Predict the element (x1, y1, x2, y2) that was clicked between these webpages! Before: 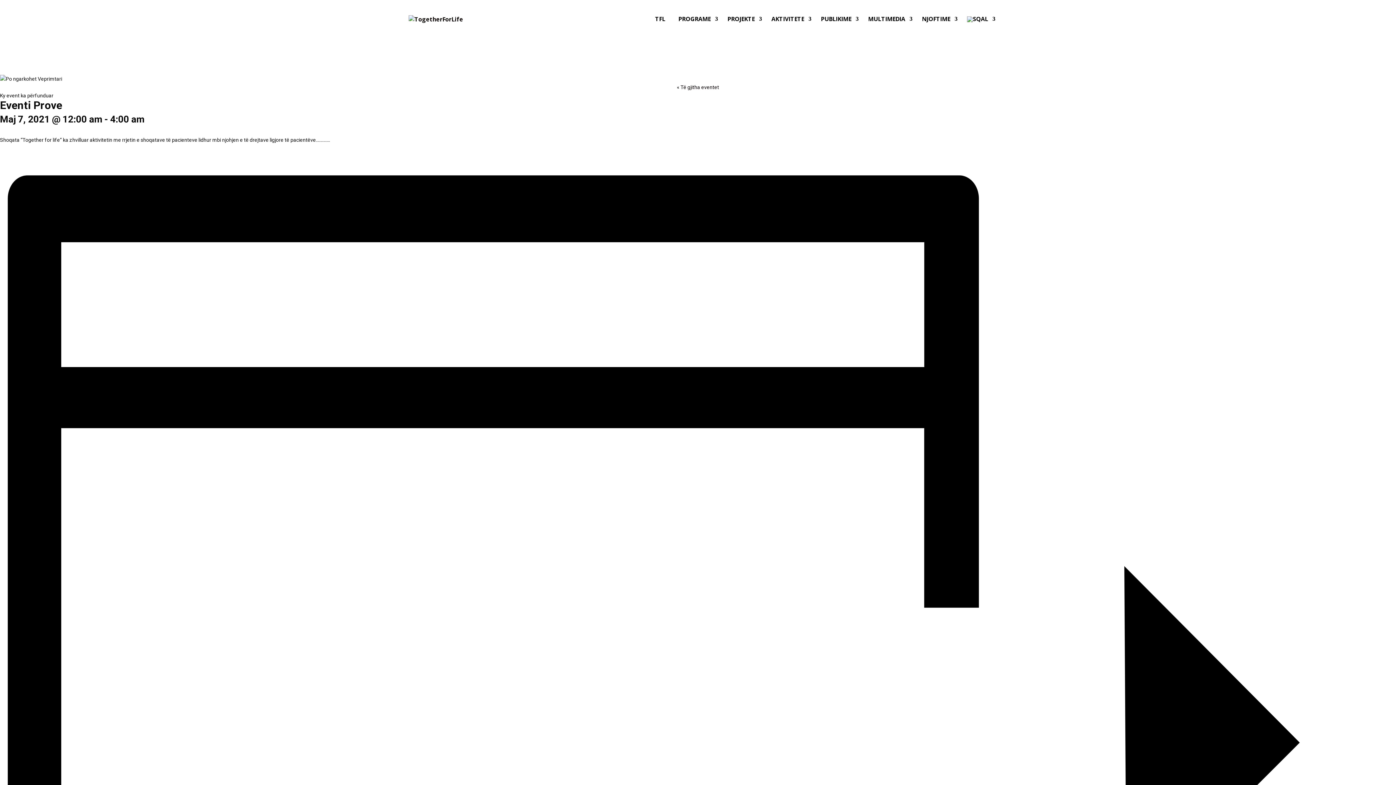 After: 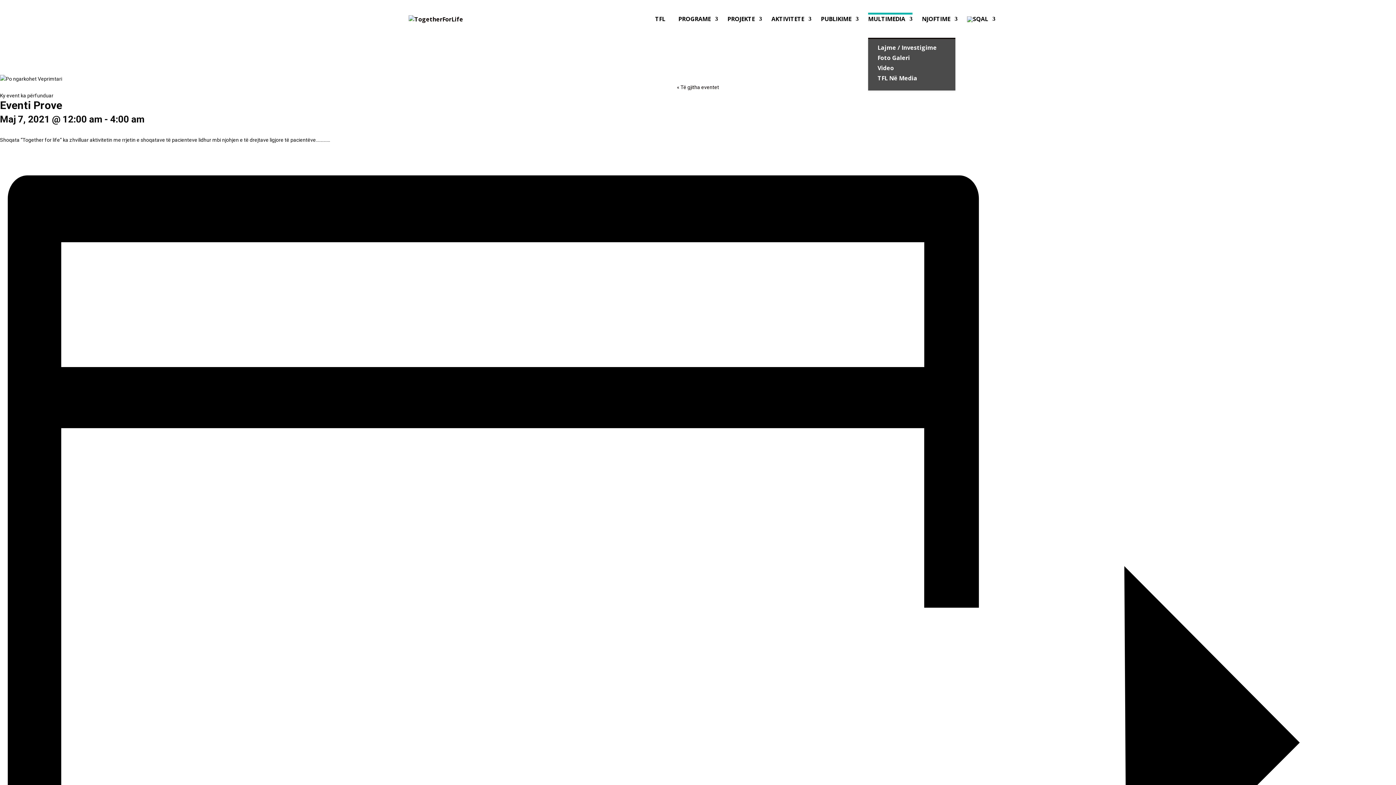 Action: bbox: (868, 16, 912, 37) label: MULTIMEDIA